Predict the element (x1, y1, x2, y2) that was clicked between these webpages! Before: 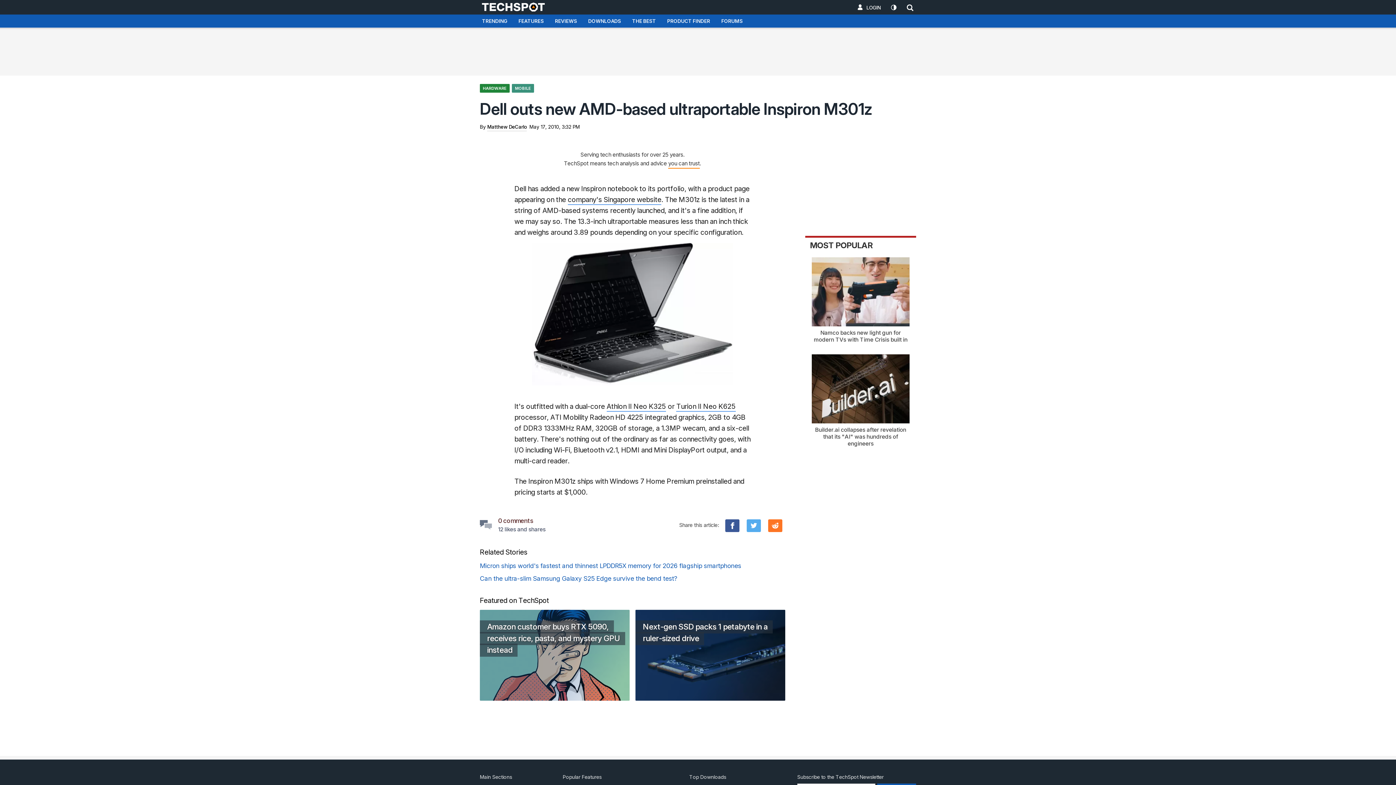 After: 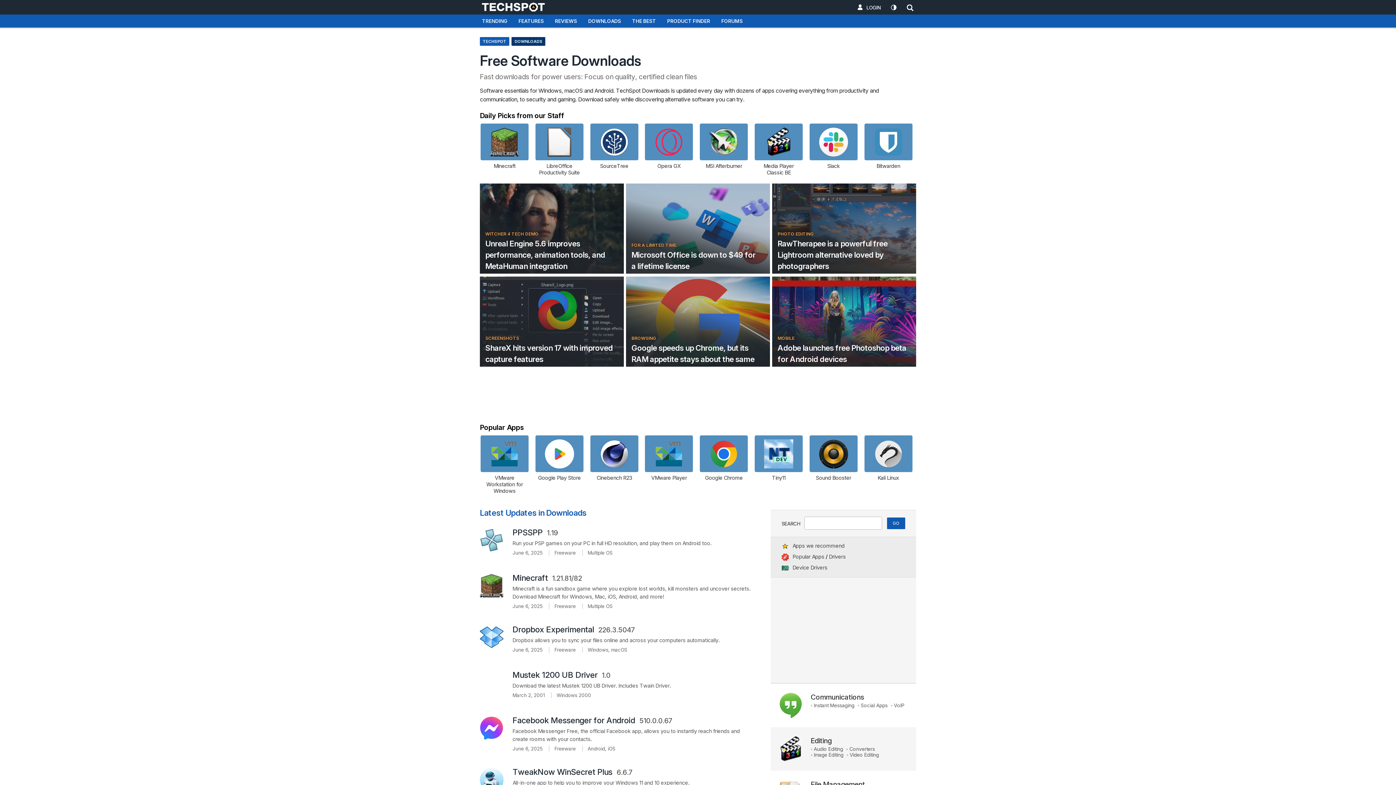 Action: bbox: (582, 14, 626, 28) label: DOWNLOADS